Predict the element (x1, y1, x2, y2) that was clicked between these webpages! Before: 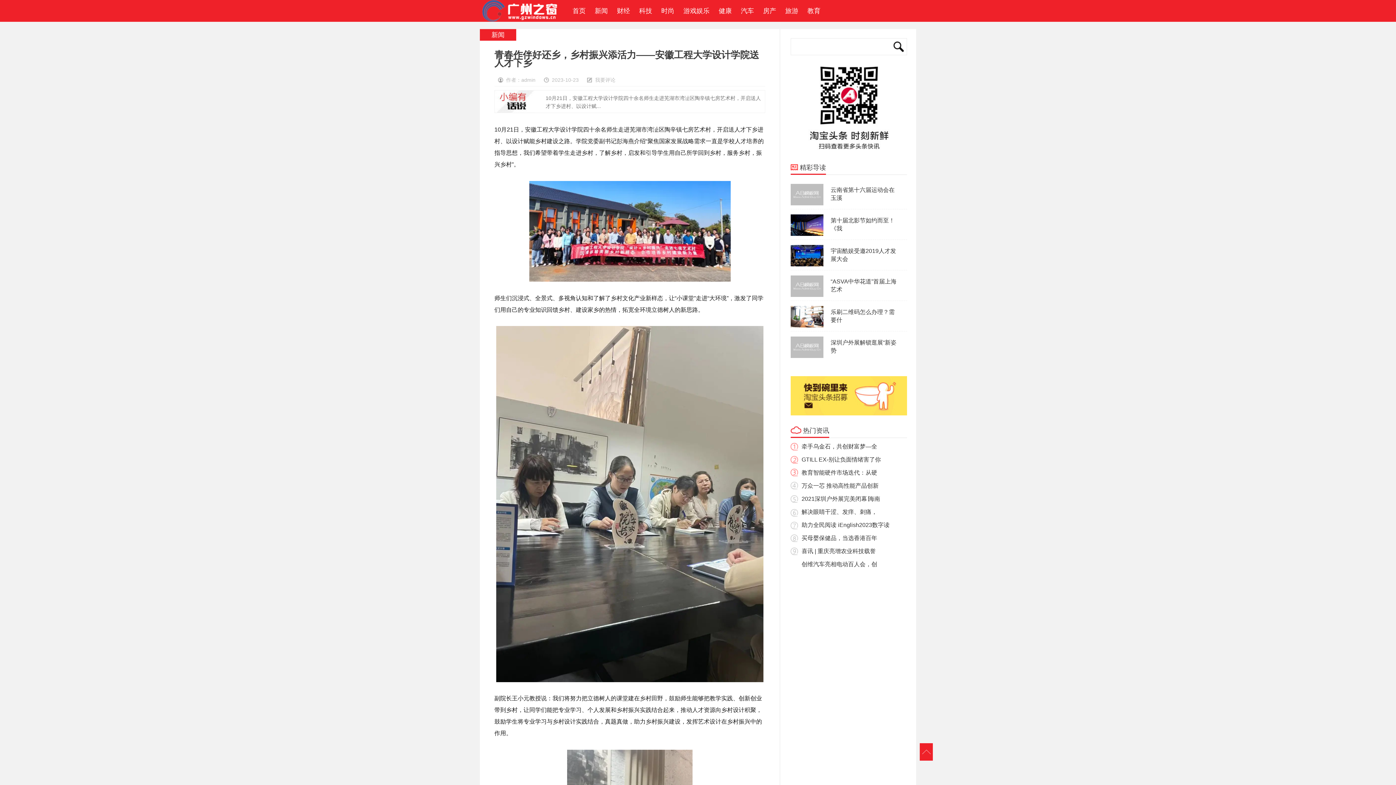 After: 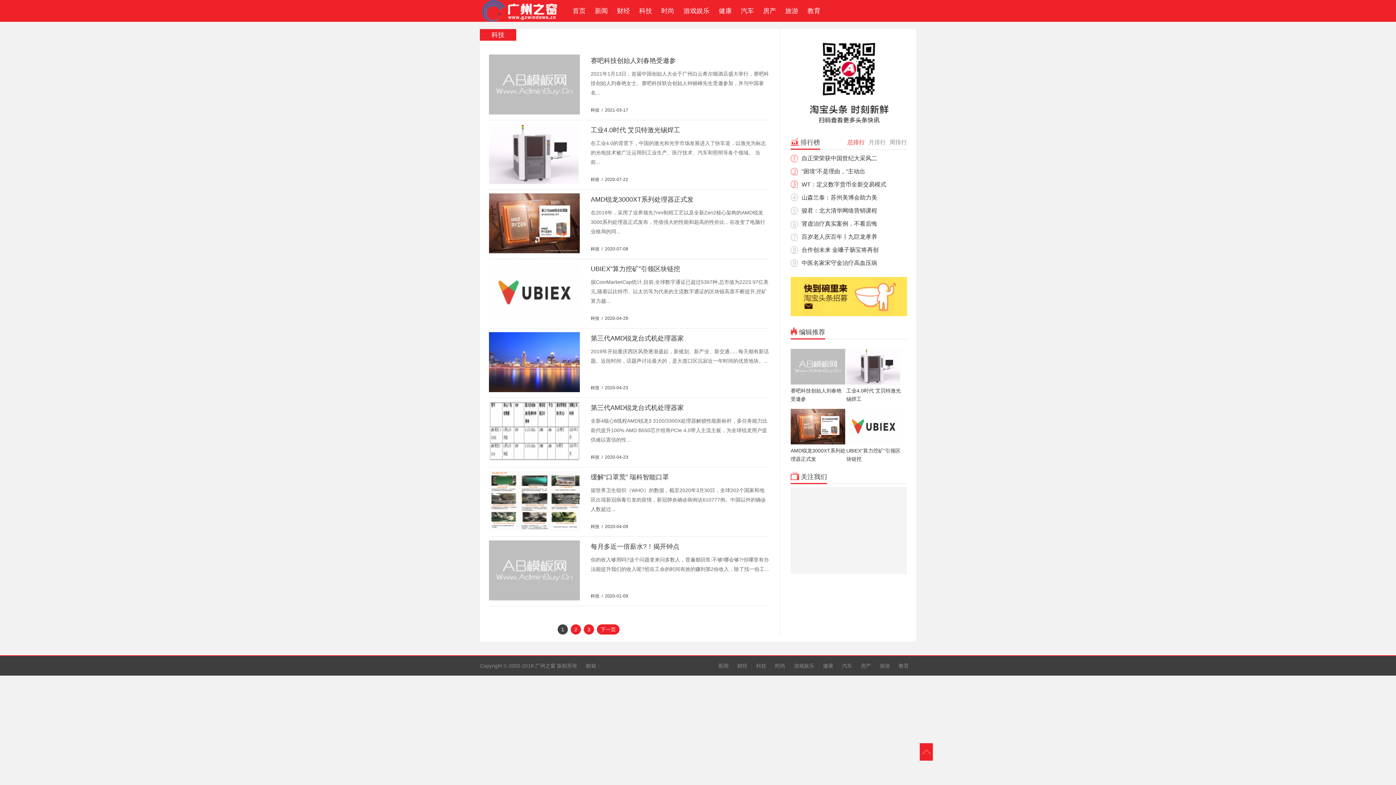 Action: bbox: (636, 0, 658, 21) label: 科技